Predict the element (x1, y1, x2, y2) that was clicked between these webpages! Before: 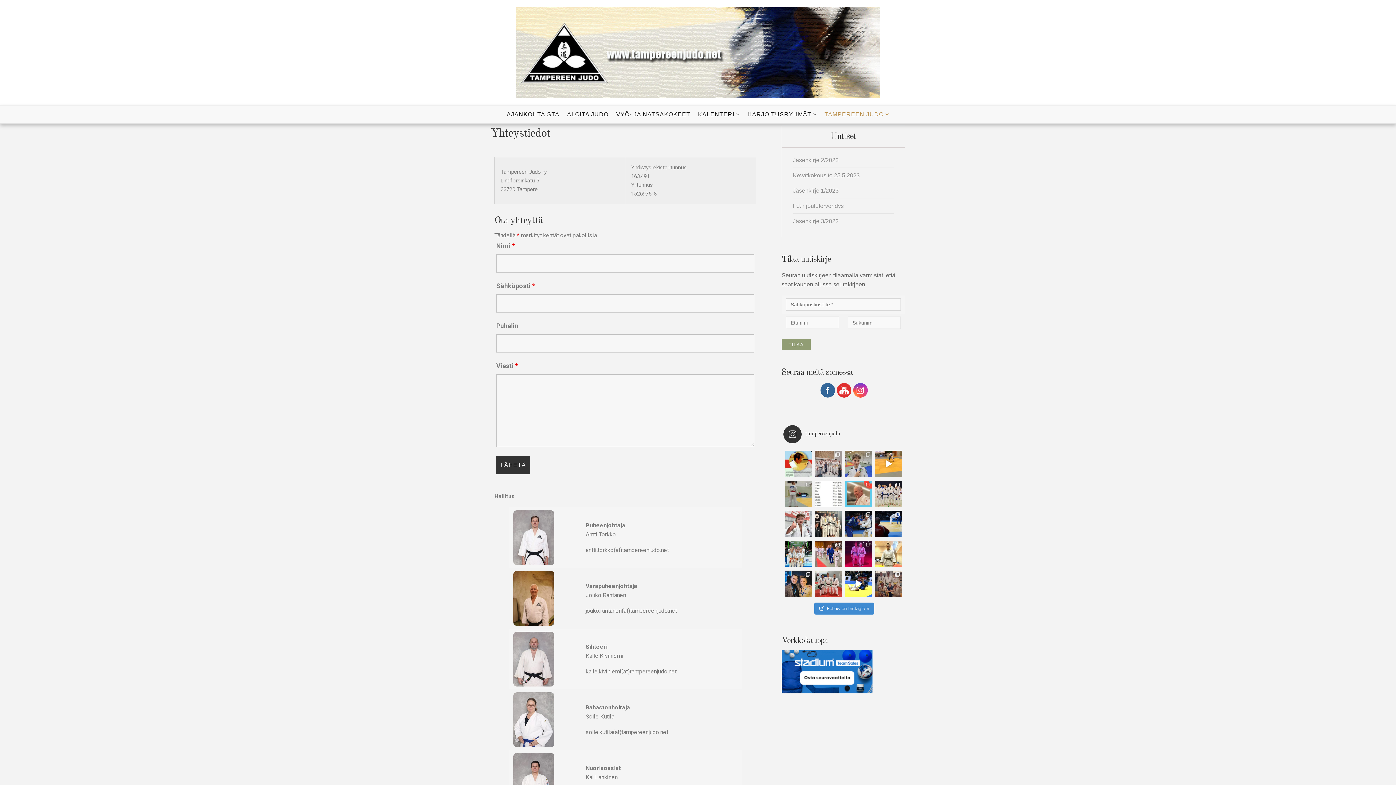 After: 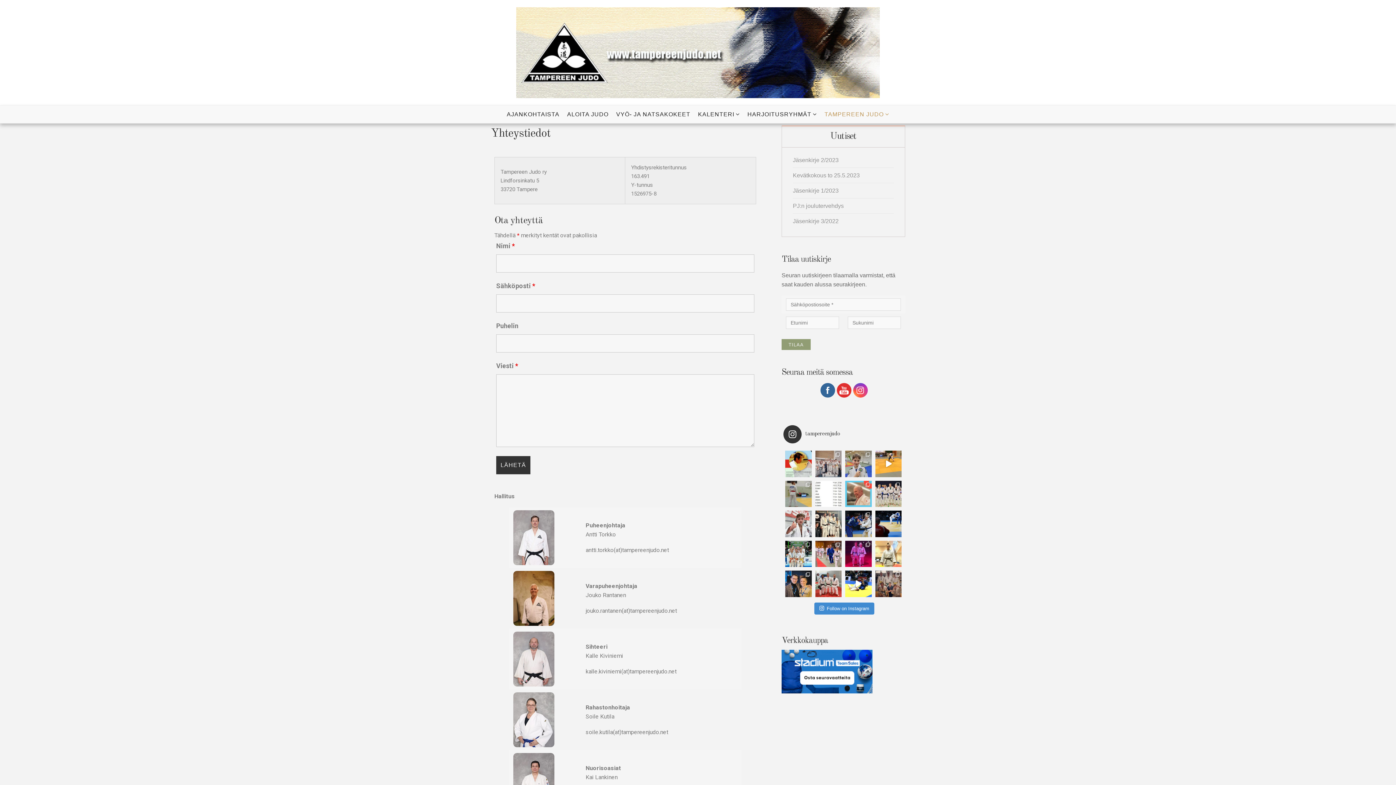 Action: bbox: (783, 425, 858, 443) label: tampereenjudo